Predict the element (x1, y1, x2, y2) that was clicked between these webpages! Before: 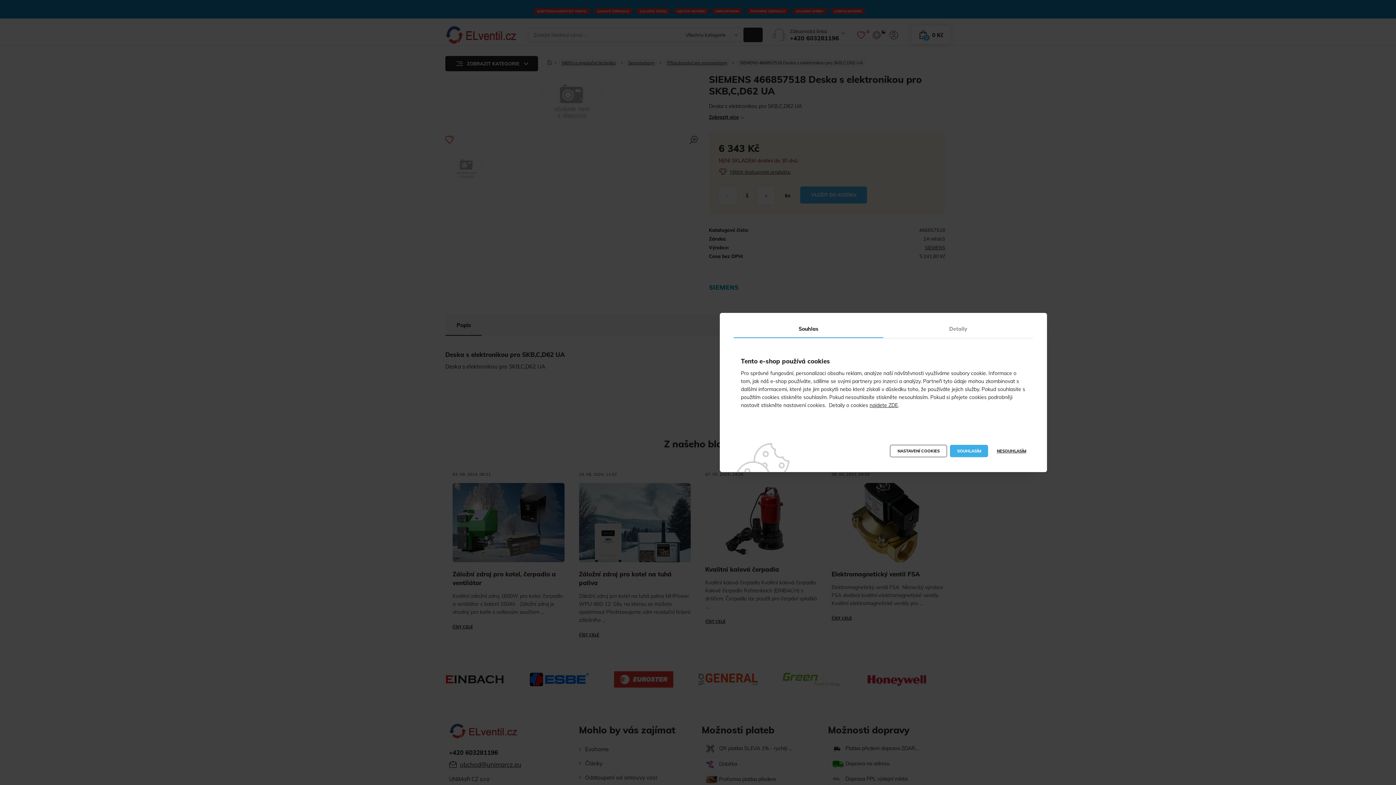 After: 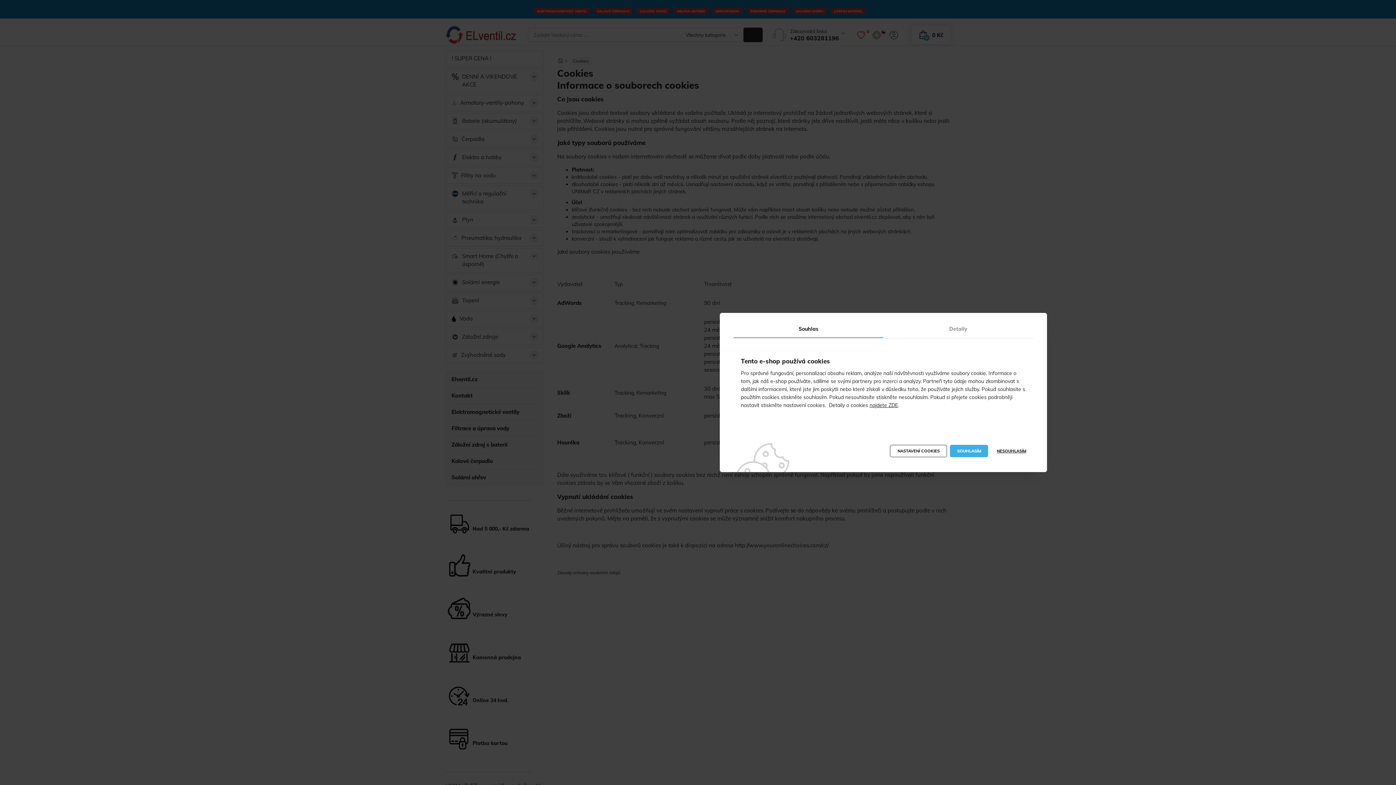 Action: label: najdete ZDE bbox: (869, 402, 898, 408)